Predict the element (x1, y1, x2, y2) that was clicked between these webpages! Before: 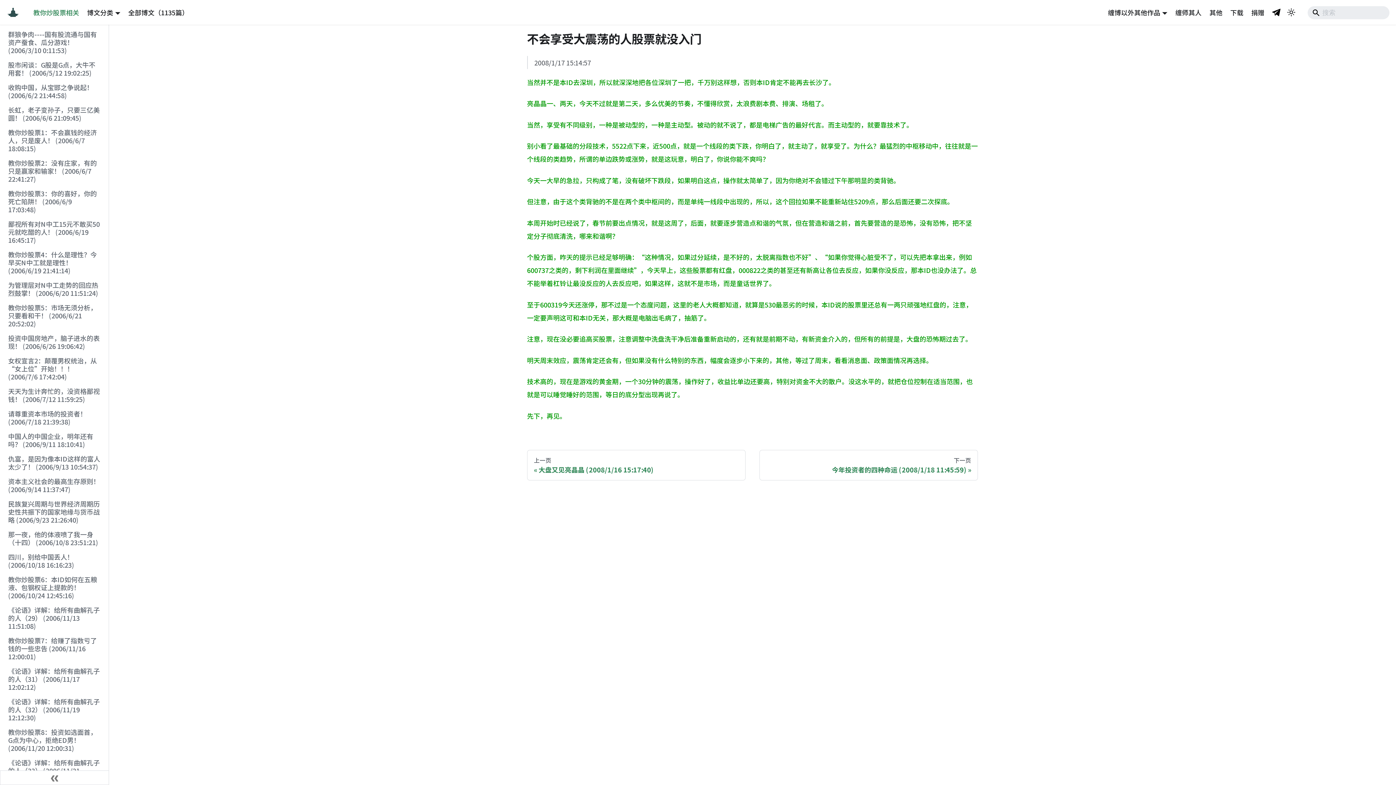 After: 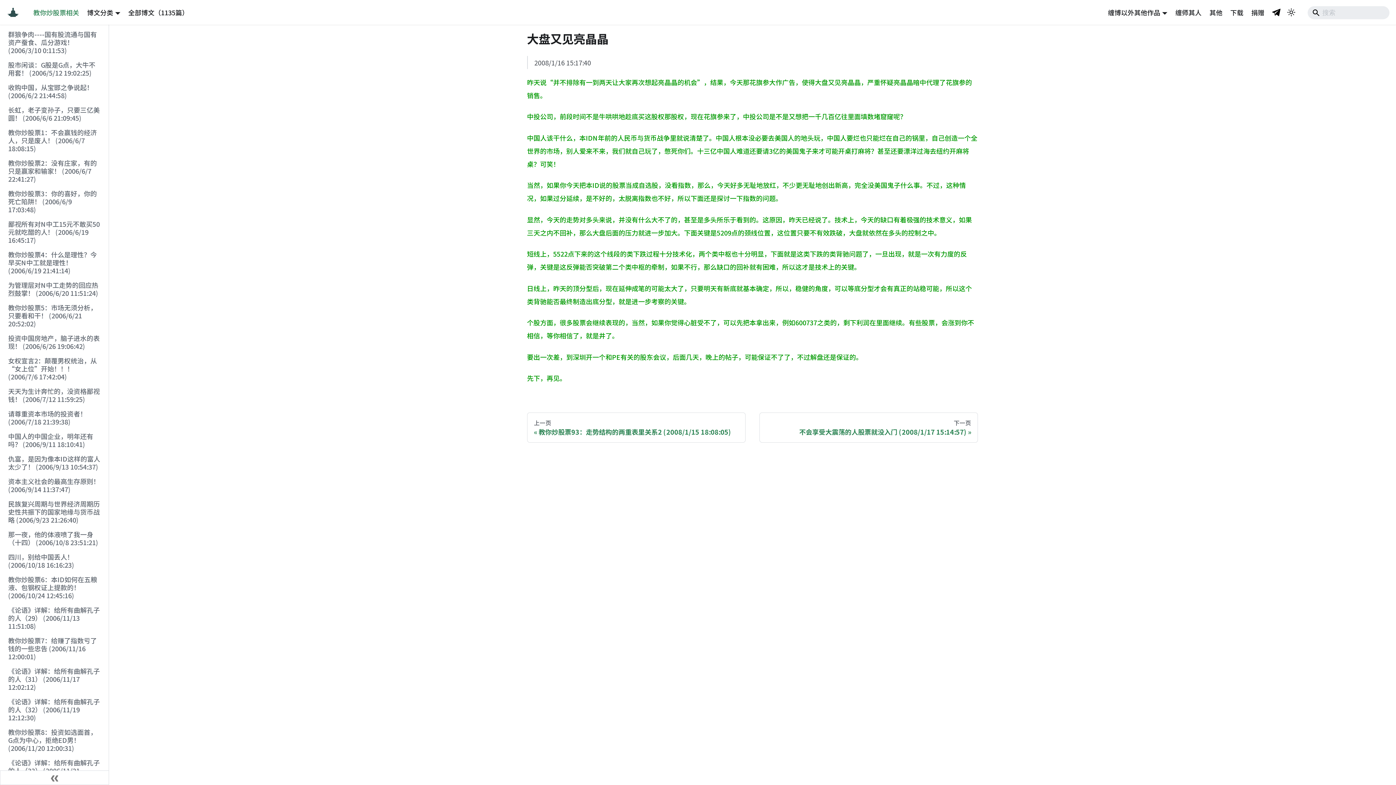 Action: label: 上一页
大盘又见亮晶晶 (2008/1/16 15:17:40) bbox: (527, 450, 745, 480)